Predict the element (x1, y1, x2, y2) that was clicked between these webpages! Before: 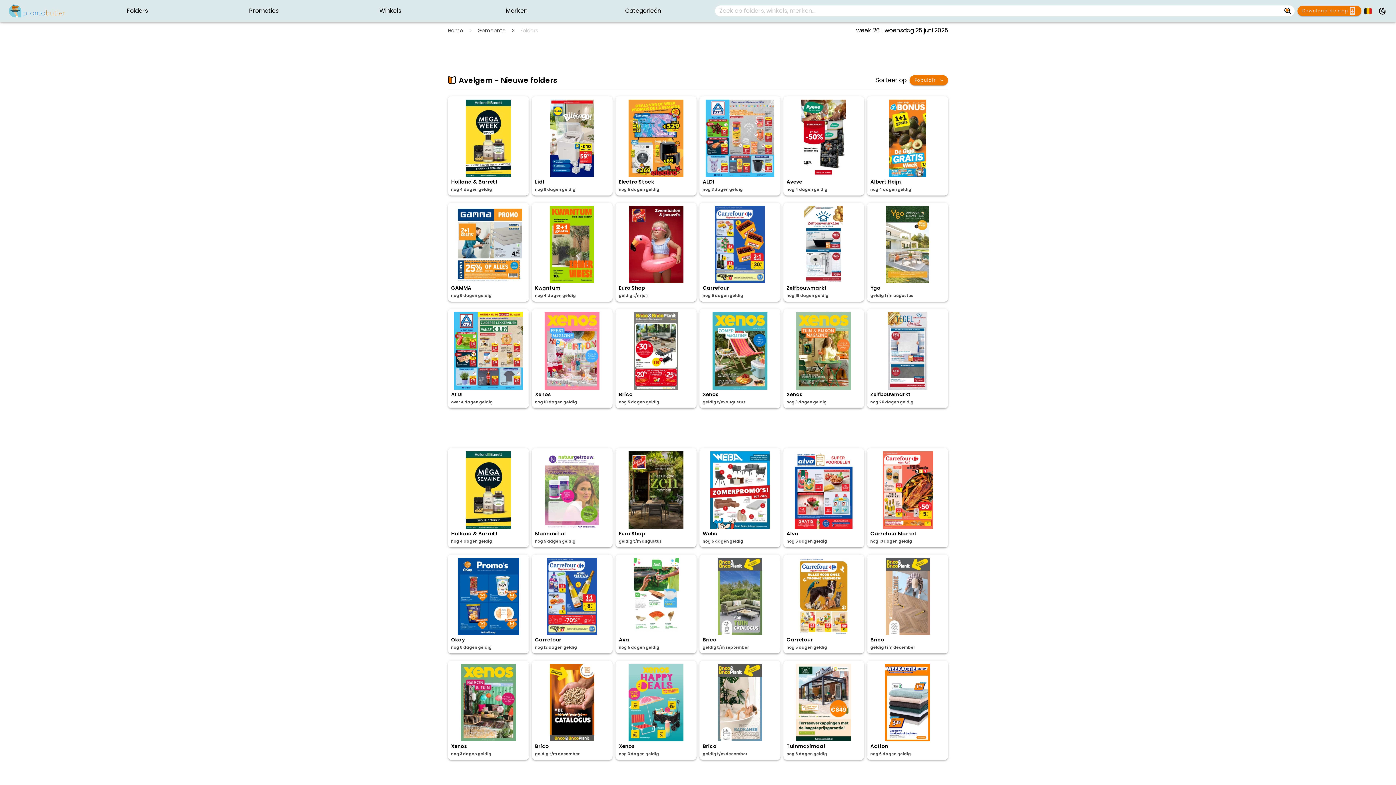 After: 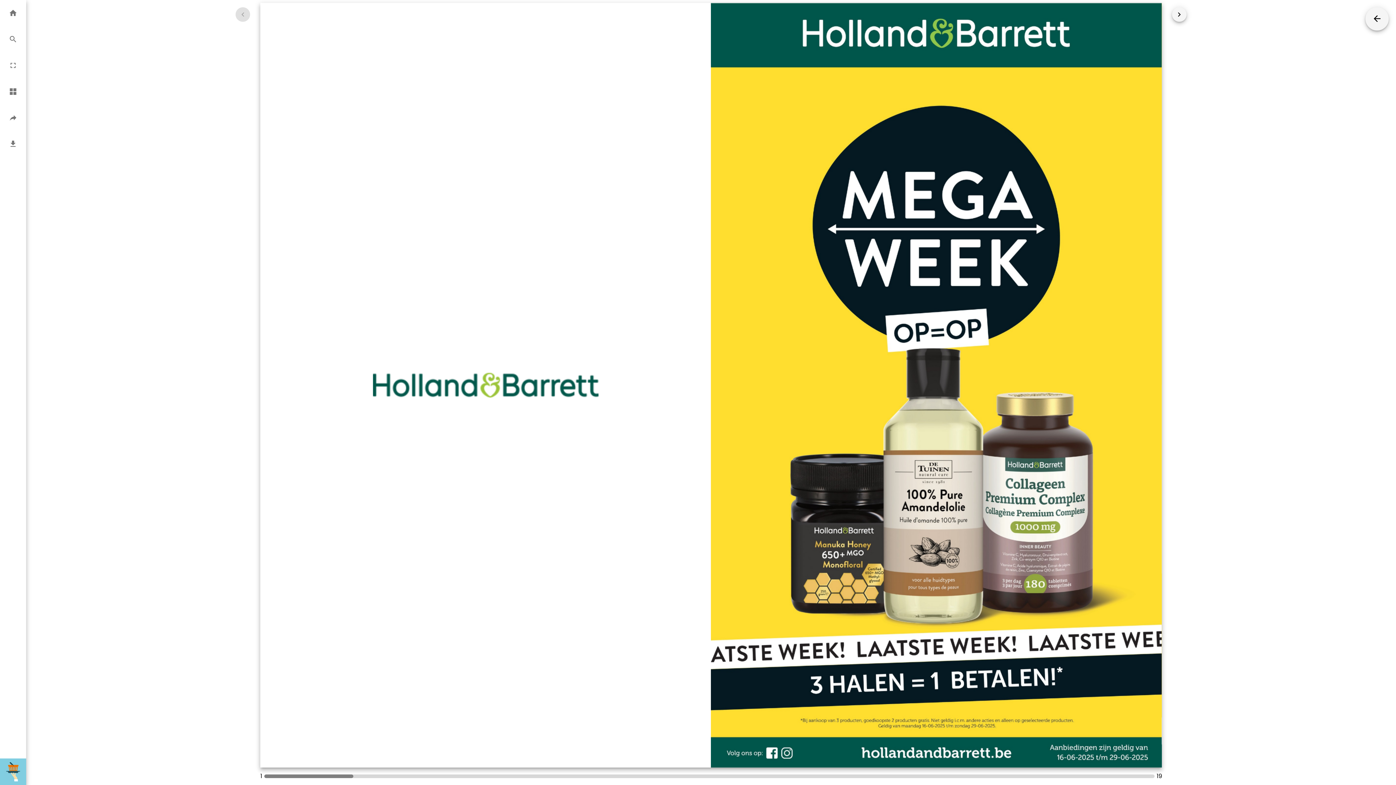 Action: bbox: (448, 96, 528, 195) label: Holland & Barrett
nog 4 dagen geldig